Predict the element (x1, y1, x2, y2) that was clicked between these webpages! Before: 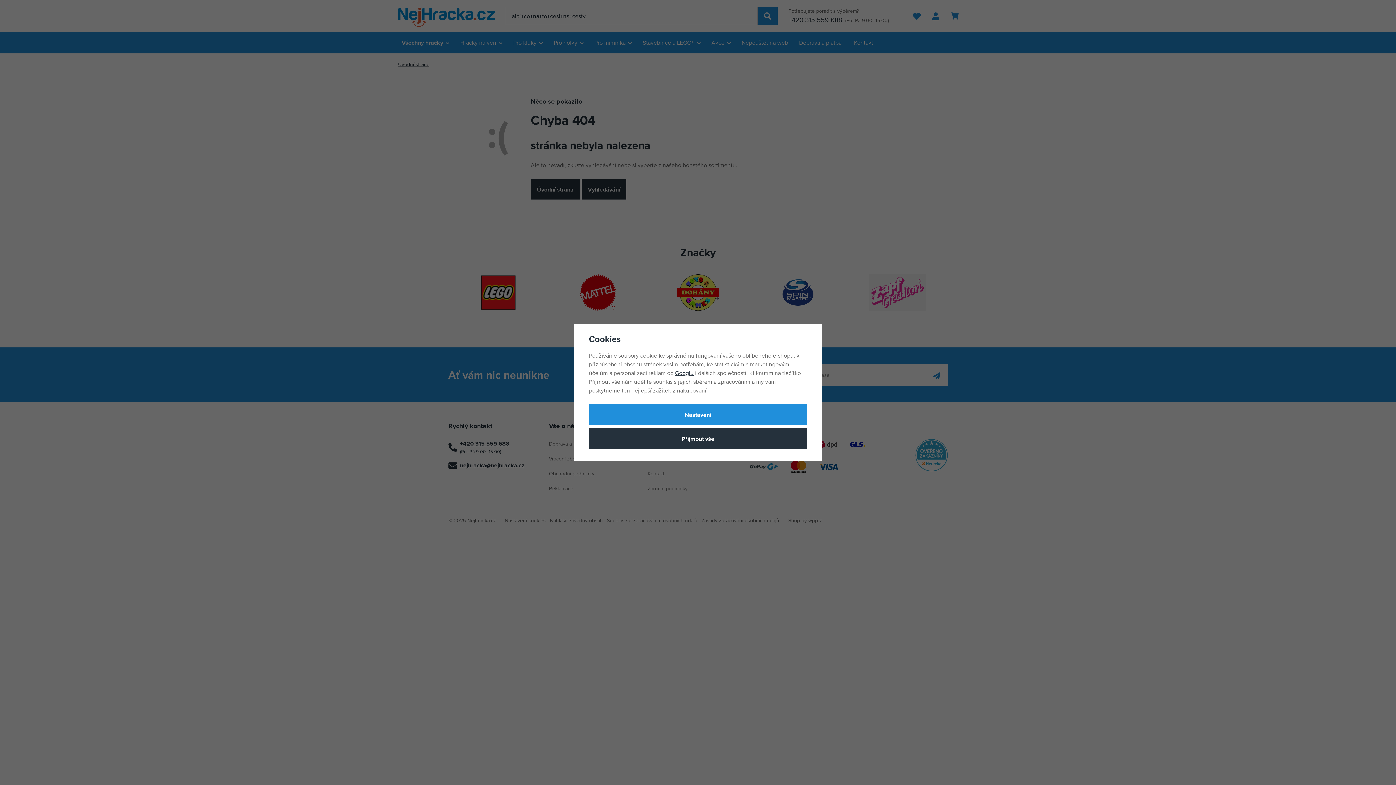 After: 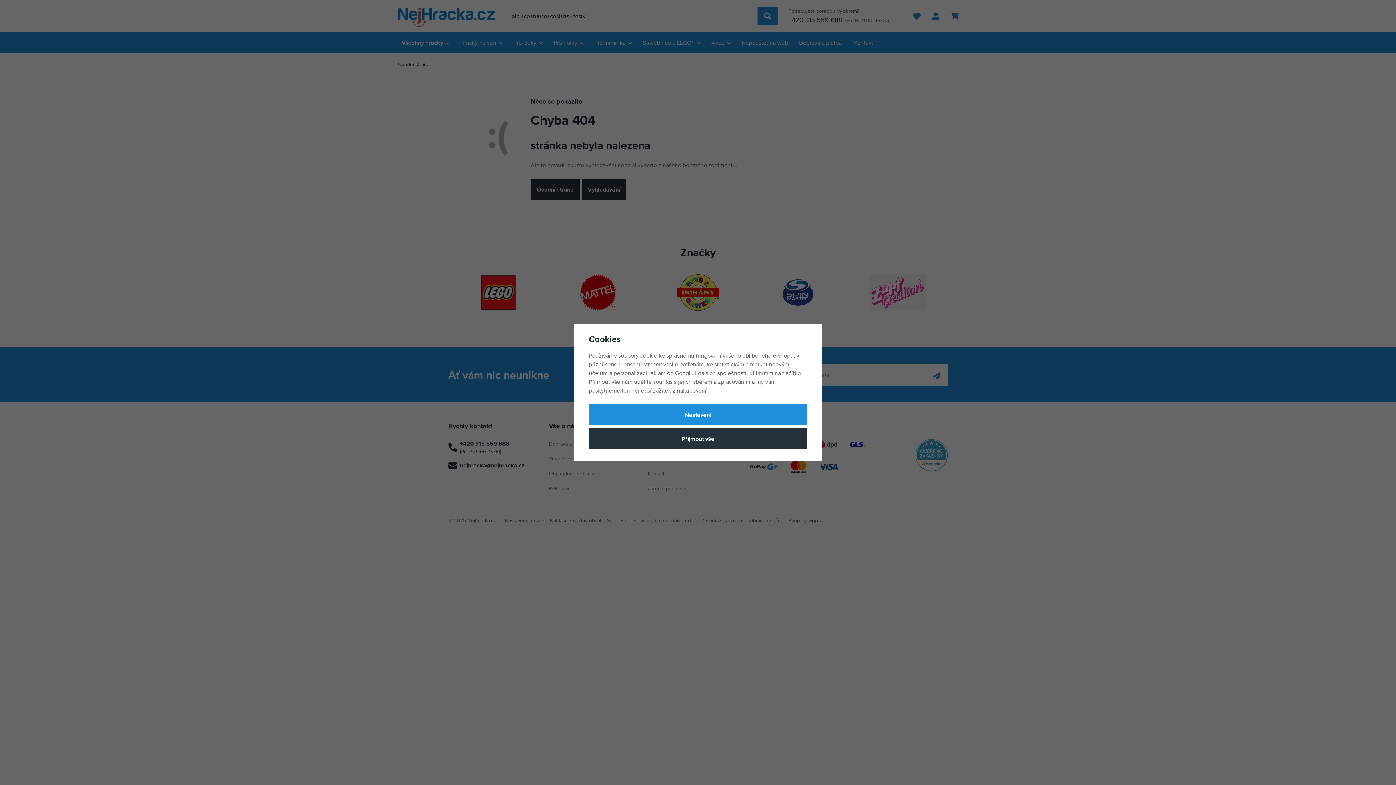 Action: label: Googlu bbox: (675, 368, 693, 376)